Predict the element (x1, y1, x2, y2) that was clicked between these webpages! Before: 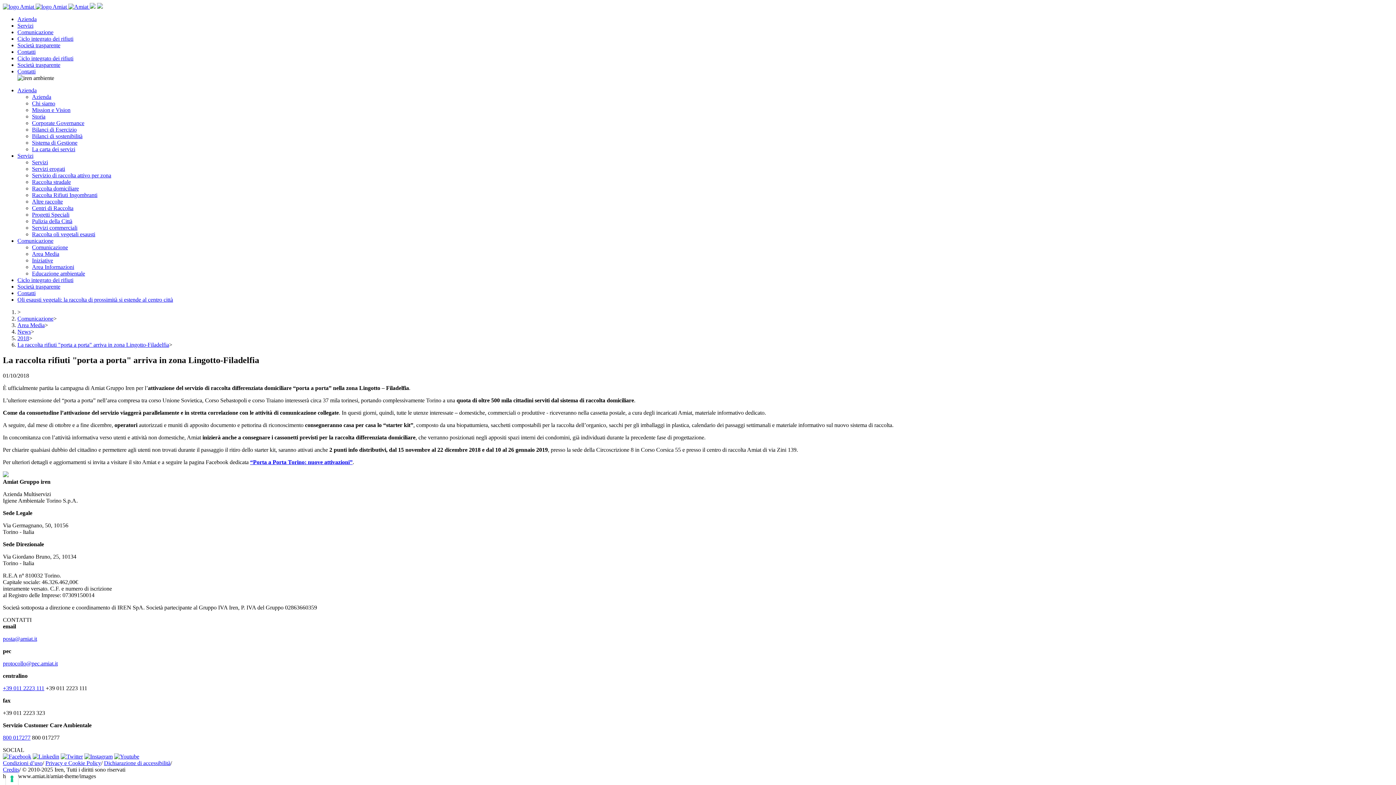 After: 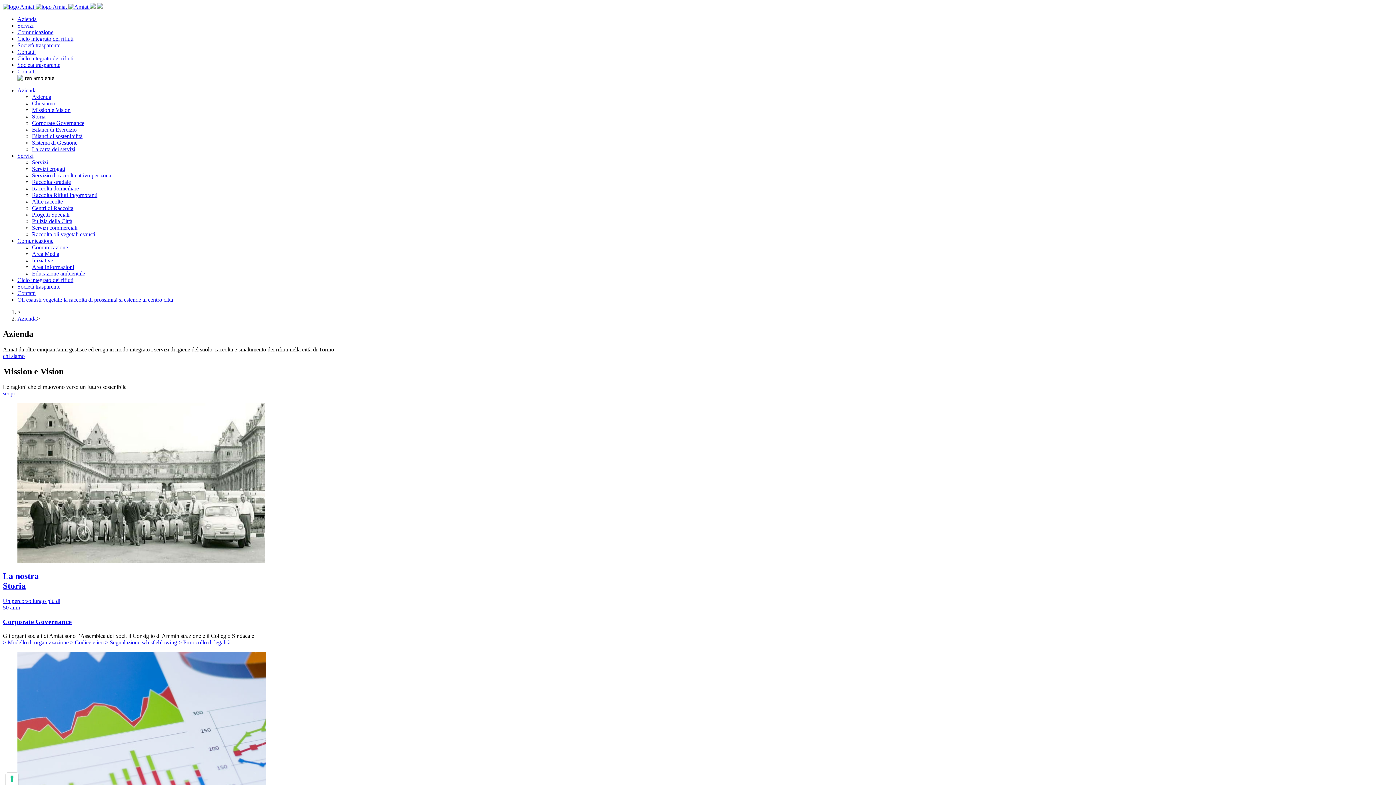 Action: bbox: (17, 16, 36, 22) label: Azienda